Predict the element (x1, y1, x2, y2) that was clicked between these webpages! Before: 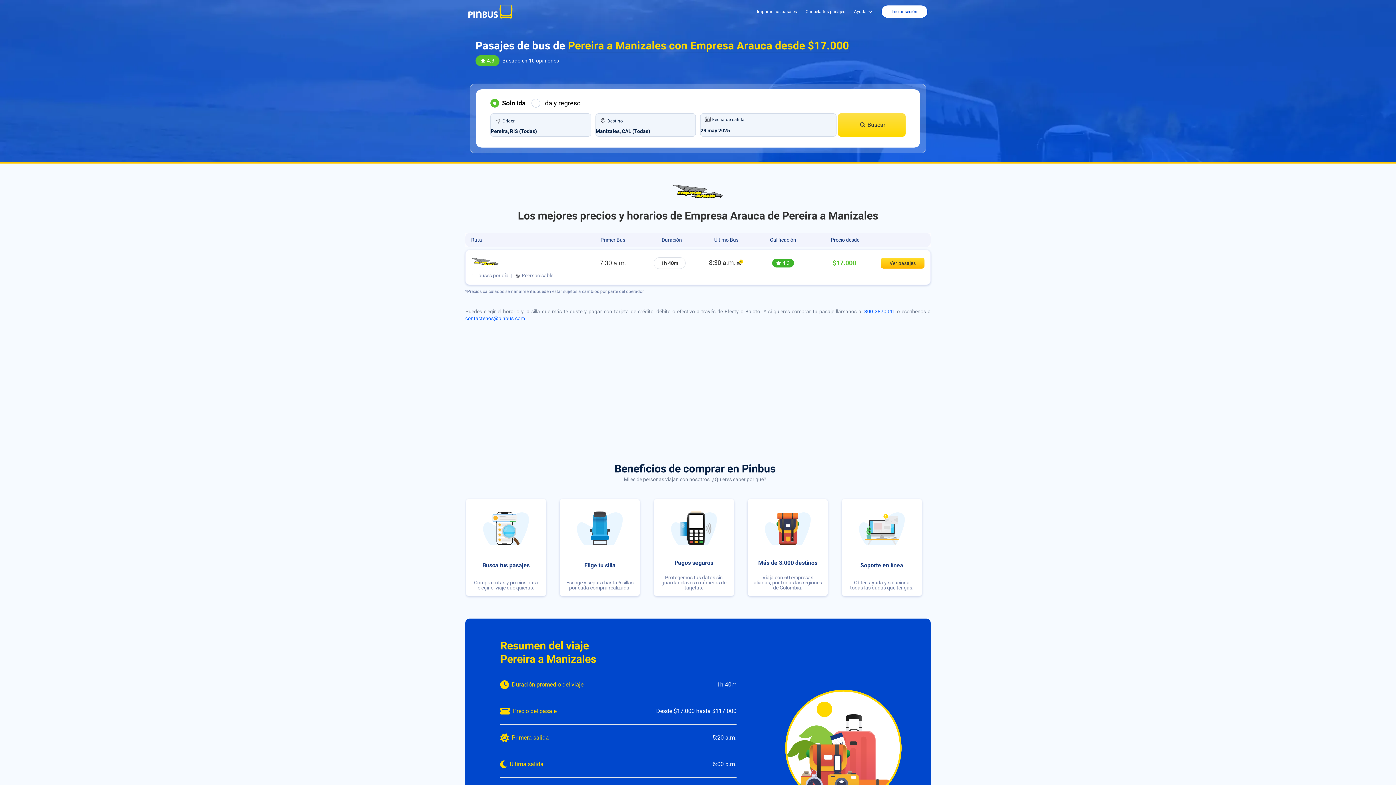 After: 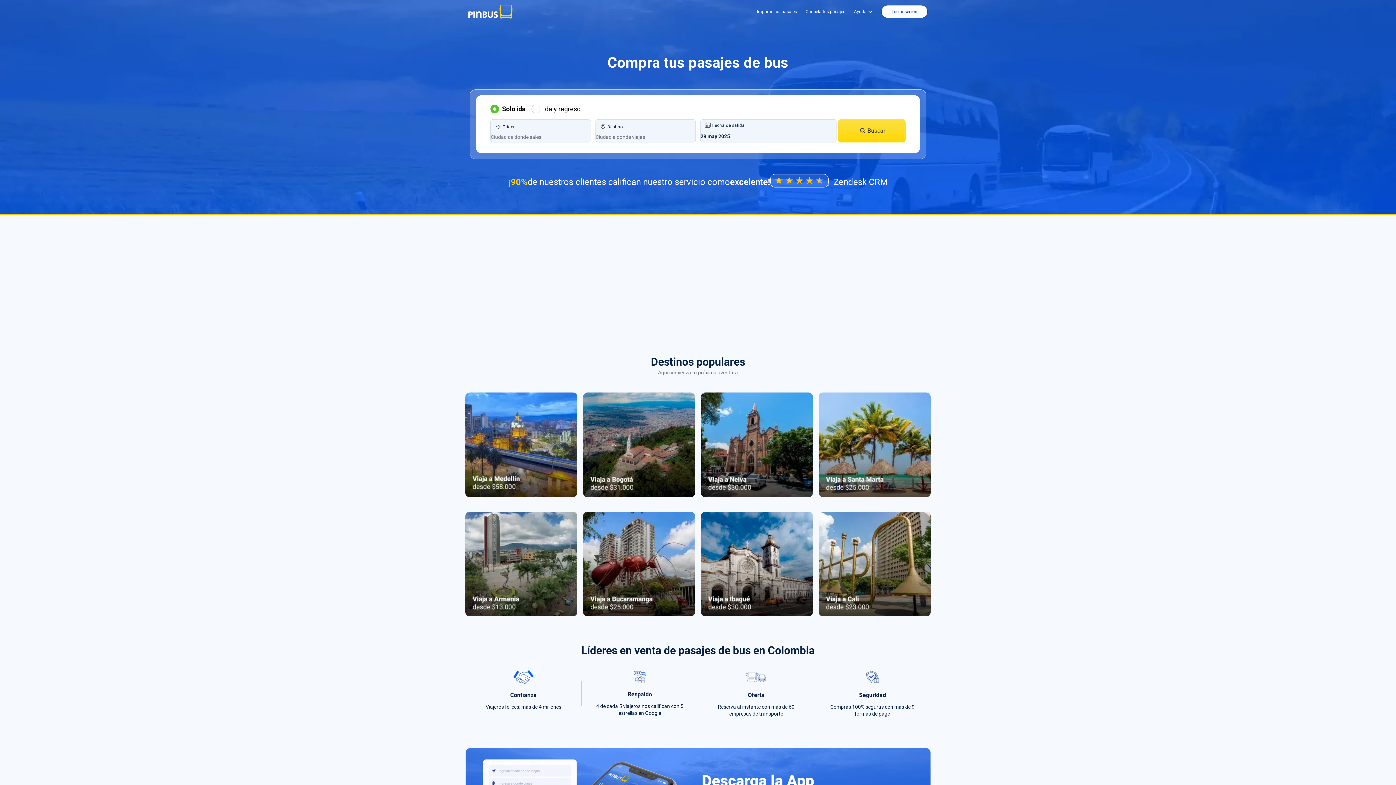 Action: bbox: (465, 0, 515, 24)